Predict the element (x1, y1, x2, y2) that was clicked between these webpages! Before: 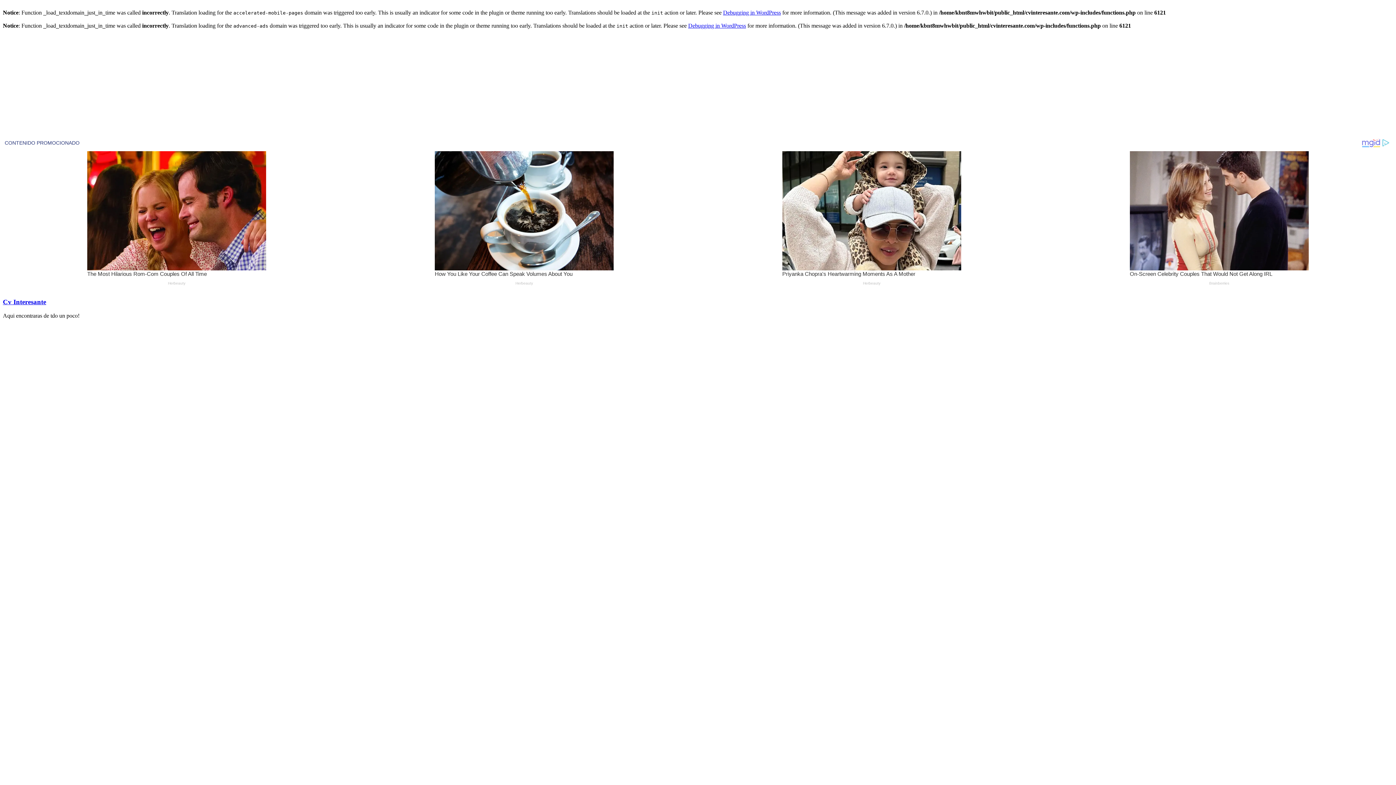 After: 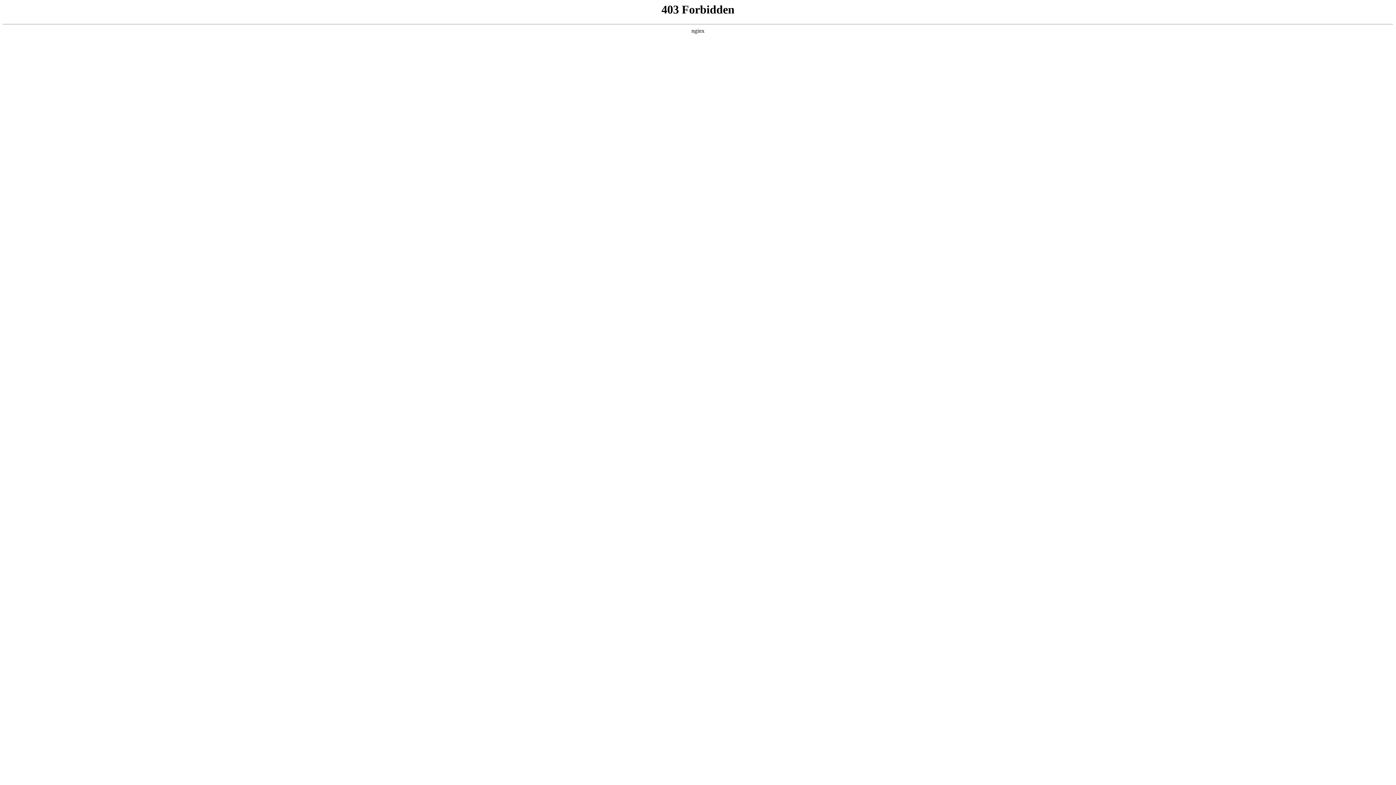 Action: bbox: (723, 9, 781, 15) label: Debugging in WordPress